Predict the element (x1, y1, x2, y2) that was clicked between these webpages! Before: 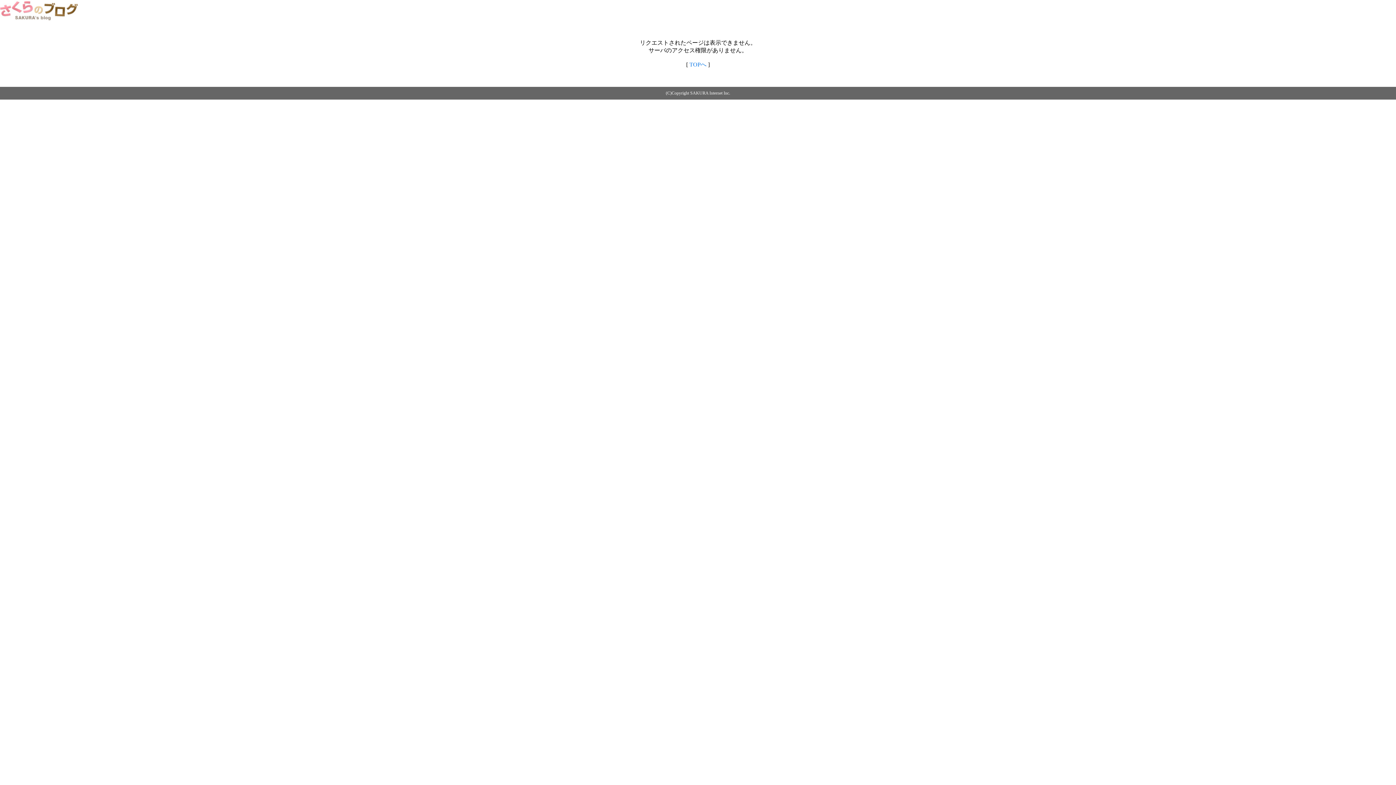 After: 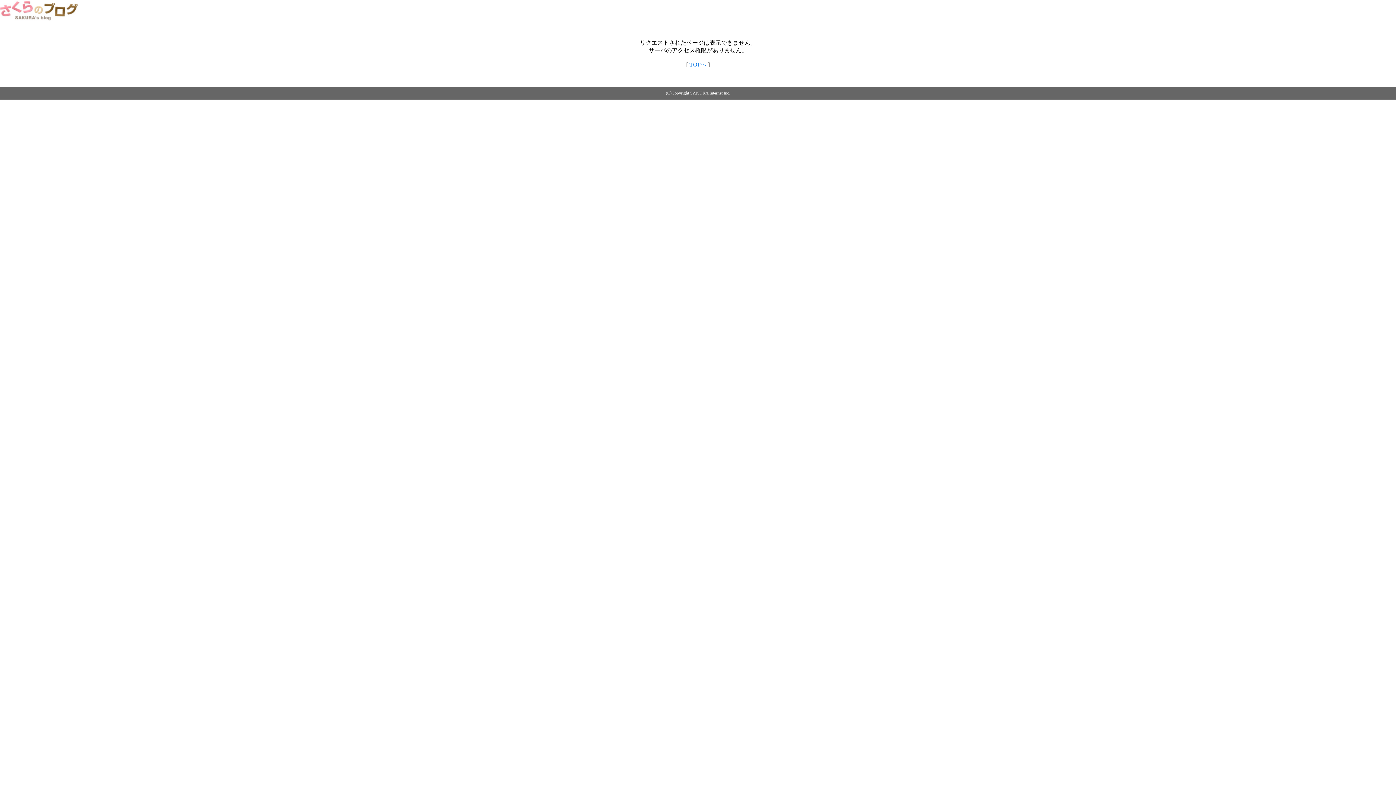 Action: bbox: (689, 61, 706, 67) label: TOPへ